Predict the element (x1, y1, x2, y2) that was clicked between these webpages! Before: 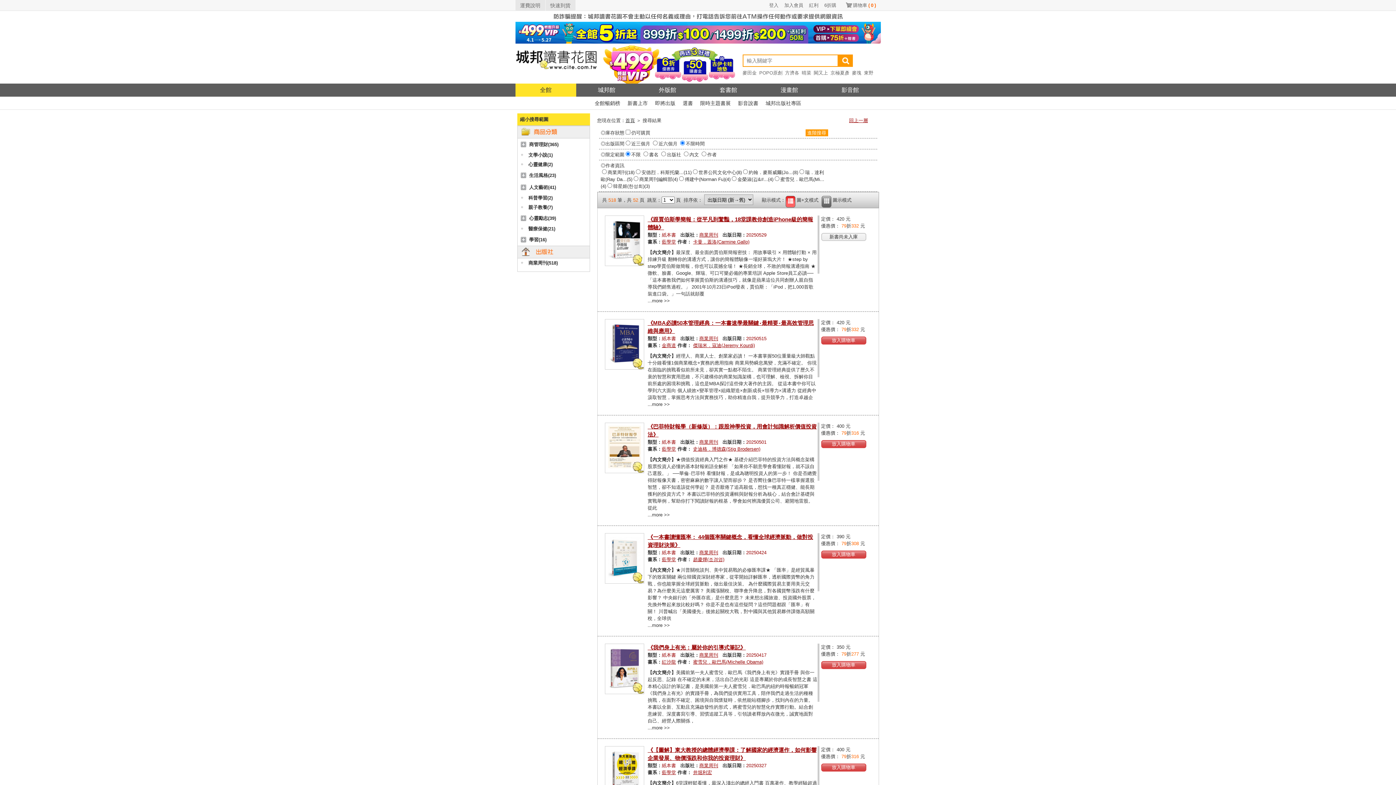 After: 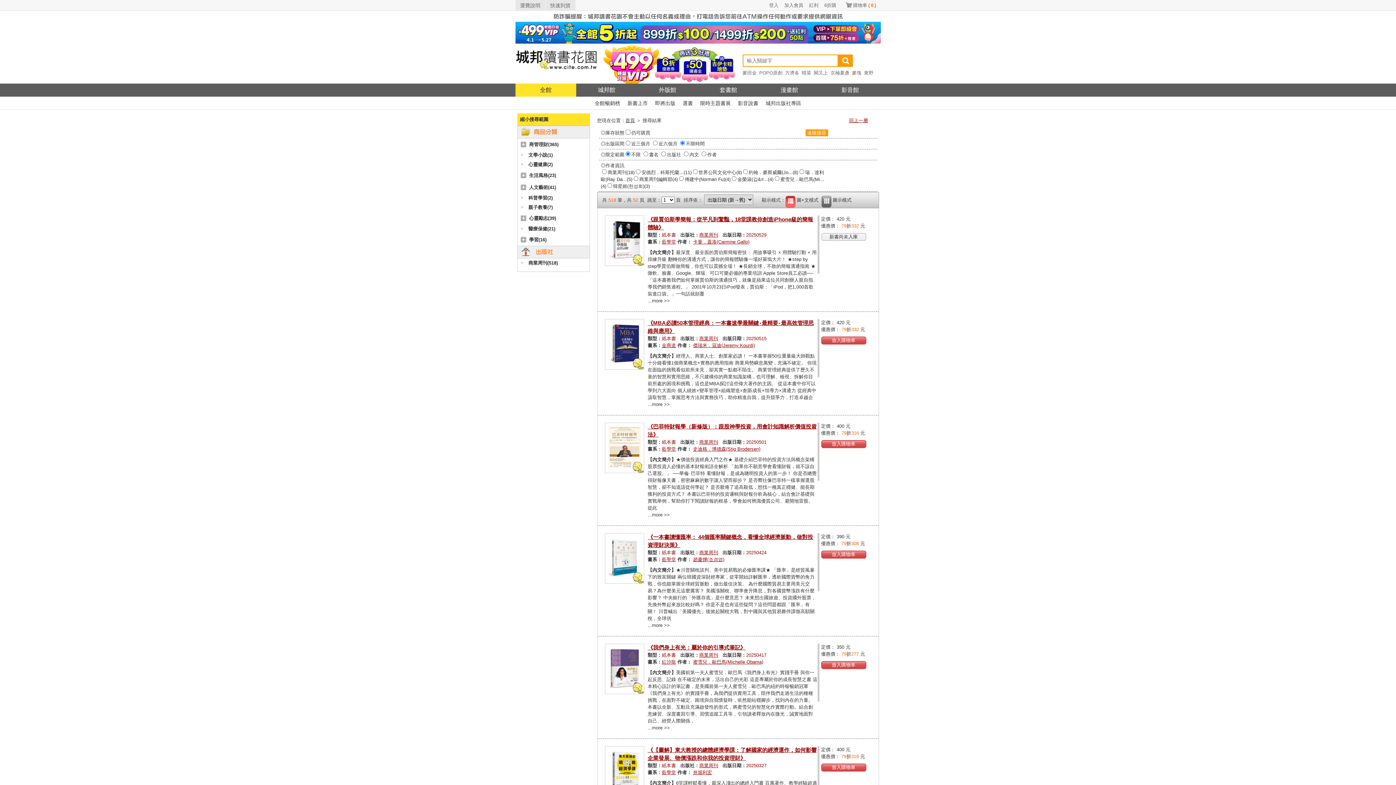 Action: label: 商業周刊 bbox: (699, 763, 718, 768)